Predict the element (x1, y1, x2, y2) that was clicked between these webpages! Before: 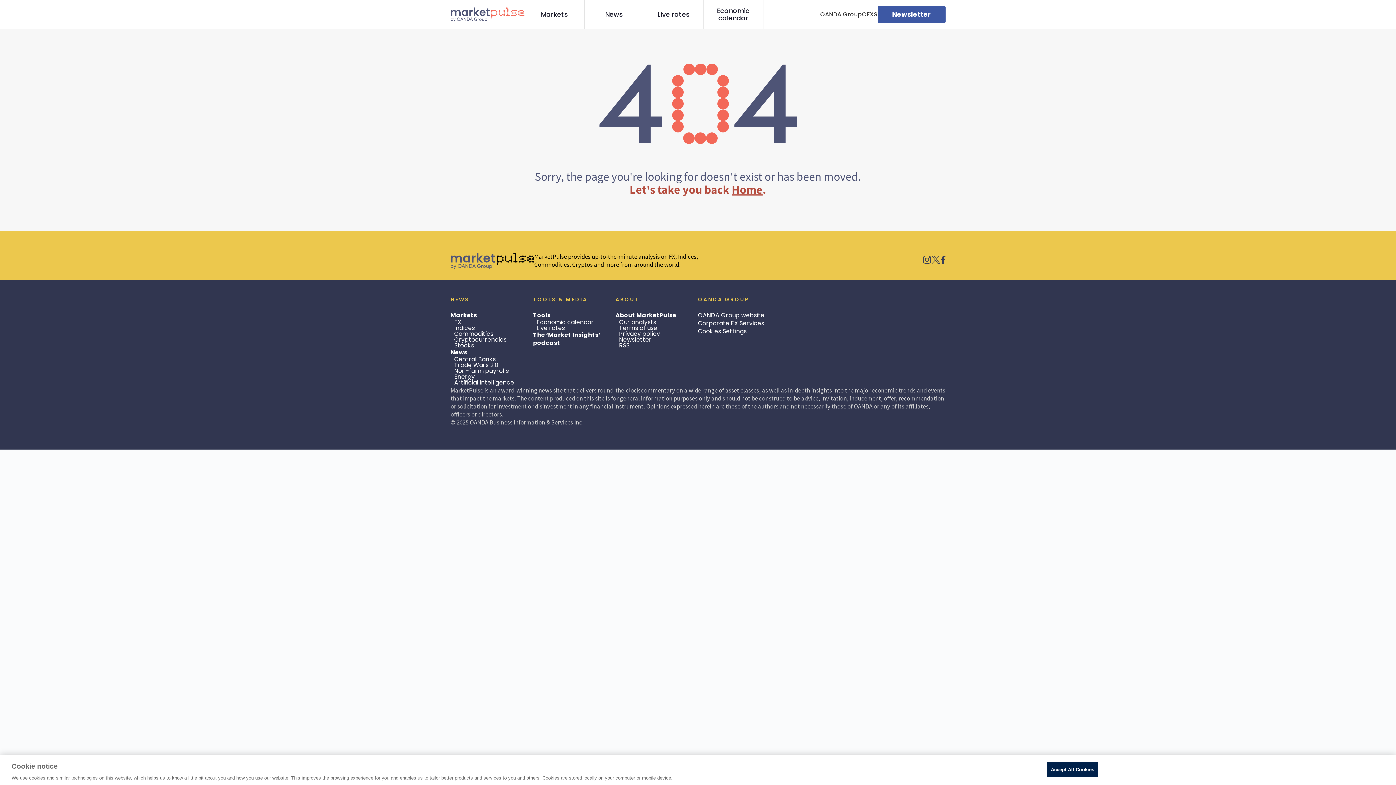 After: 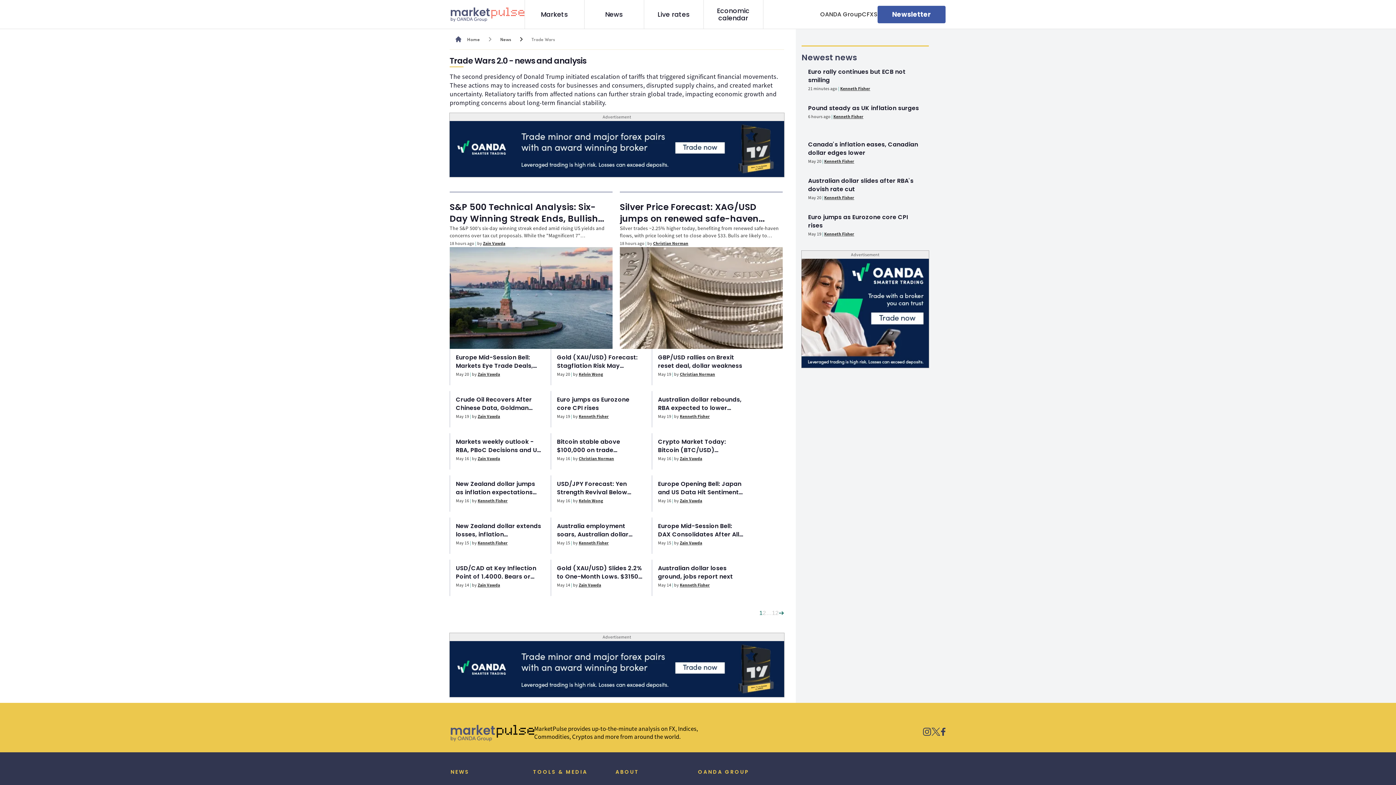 Action: label: Trade Wars 2.0 bbox: (454, 361, 498, 369)